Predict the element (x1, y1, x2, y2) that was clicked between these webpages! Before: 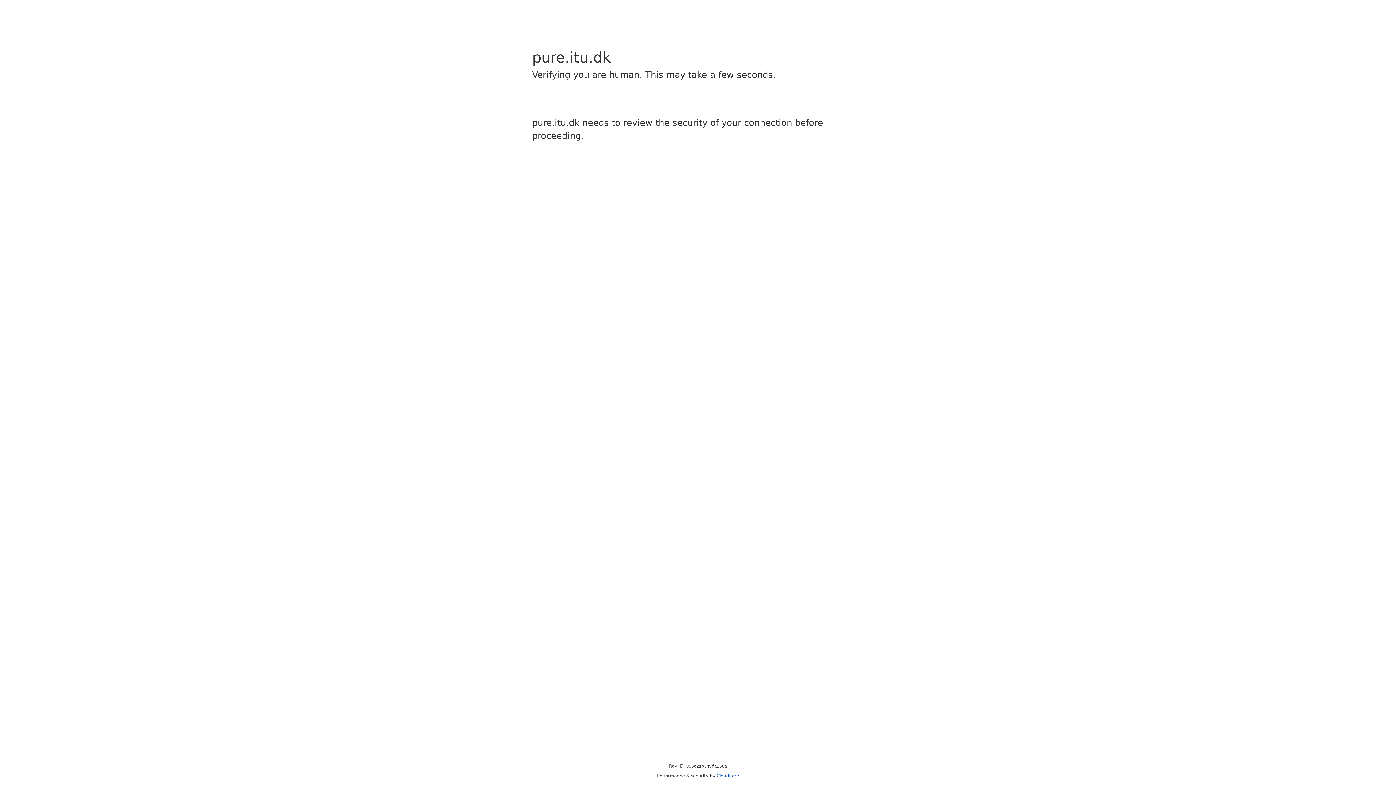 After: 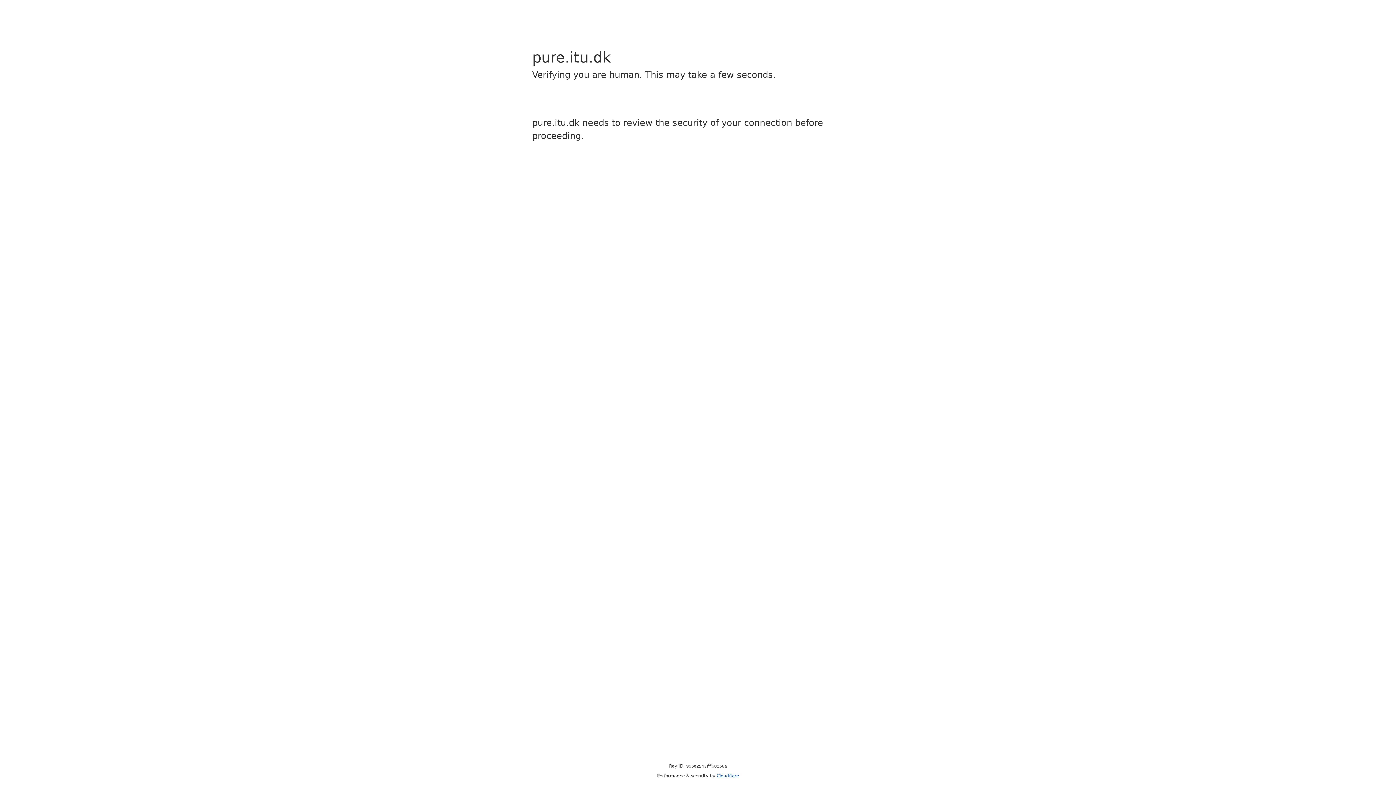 Action: bbox: (716, 773, 739, 778) label: Cloudflare